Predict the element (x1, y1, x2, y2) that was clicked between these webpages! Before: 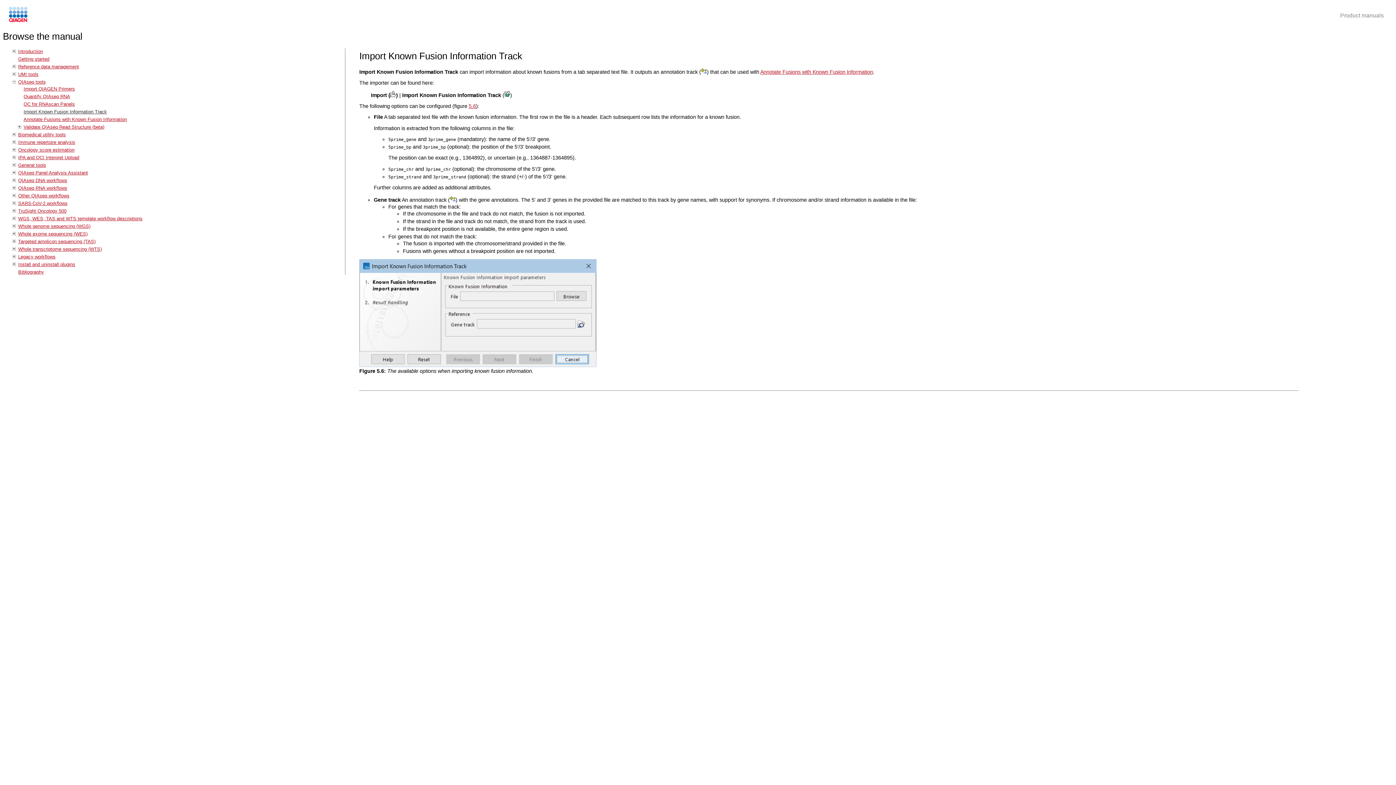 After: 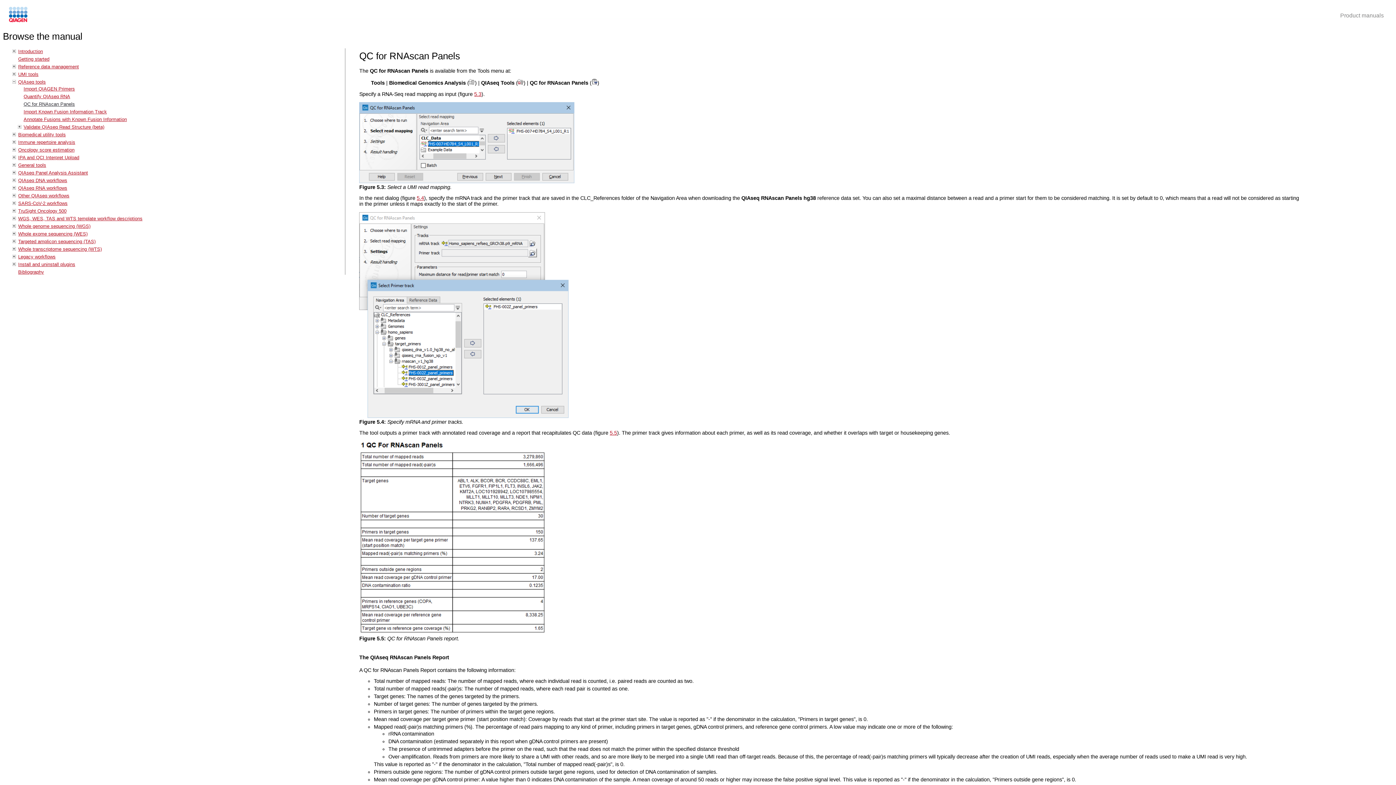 Action: bbox: (23, 101, 74, 106) label: QC for RNAscan Panels